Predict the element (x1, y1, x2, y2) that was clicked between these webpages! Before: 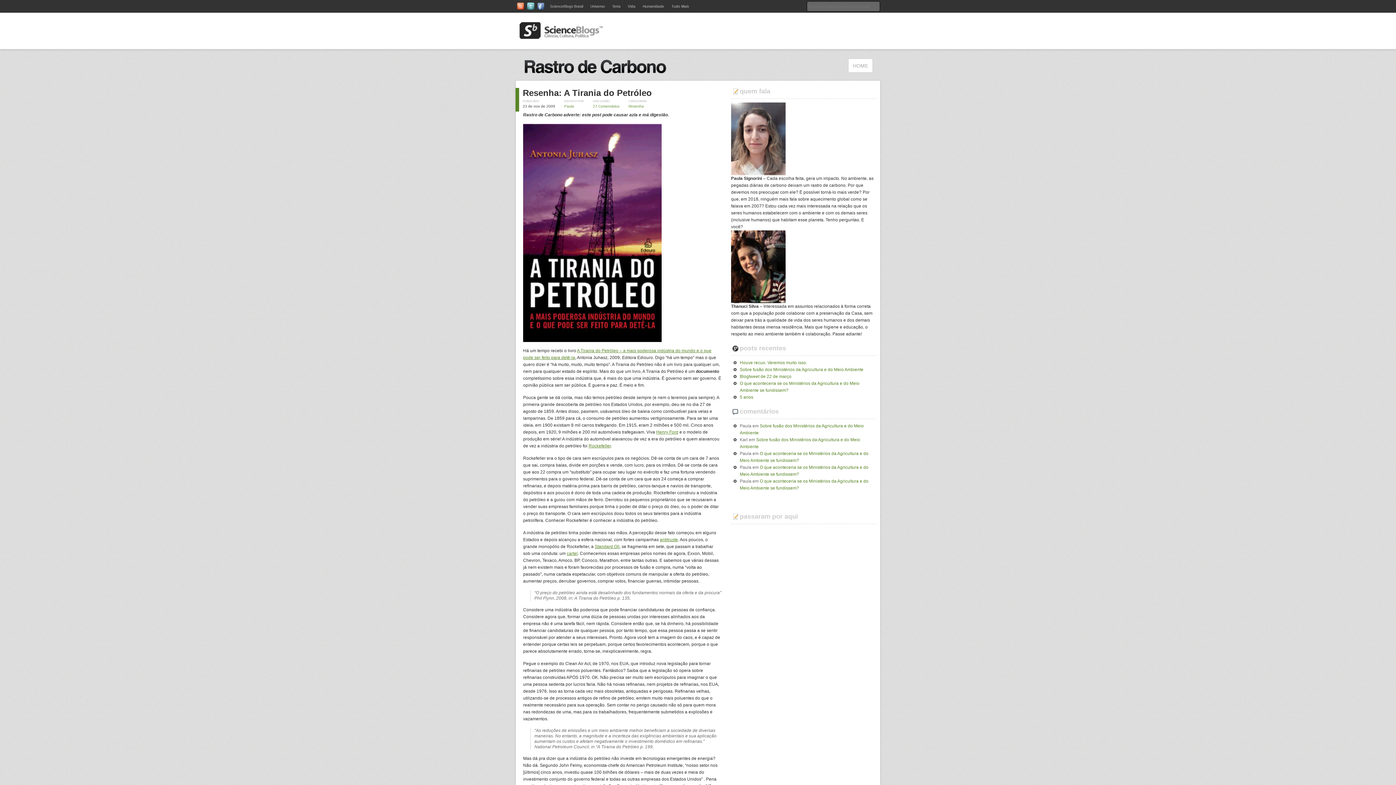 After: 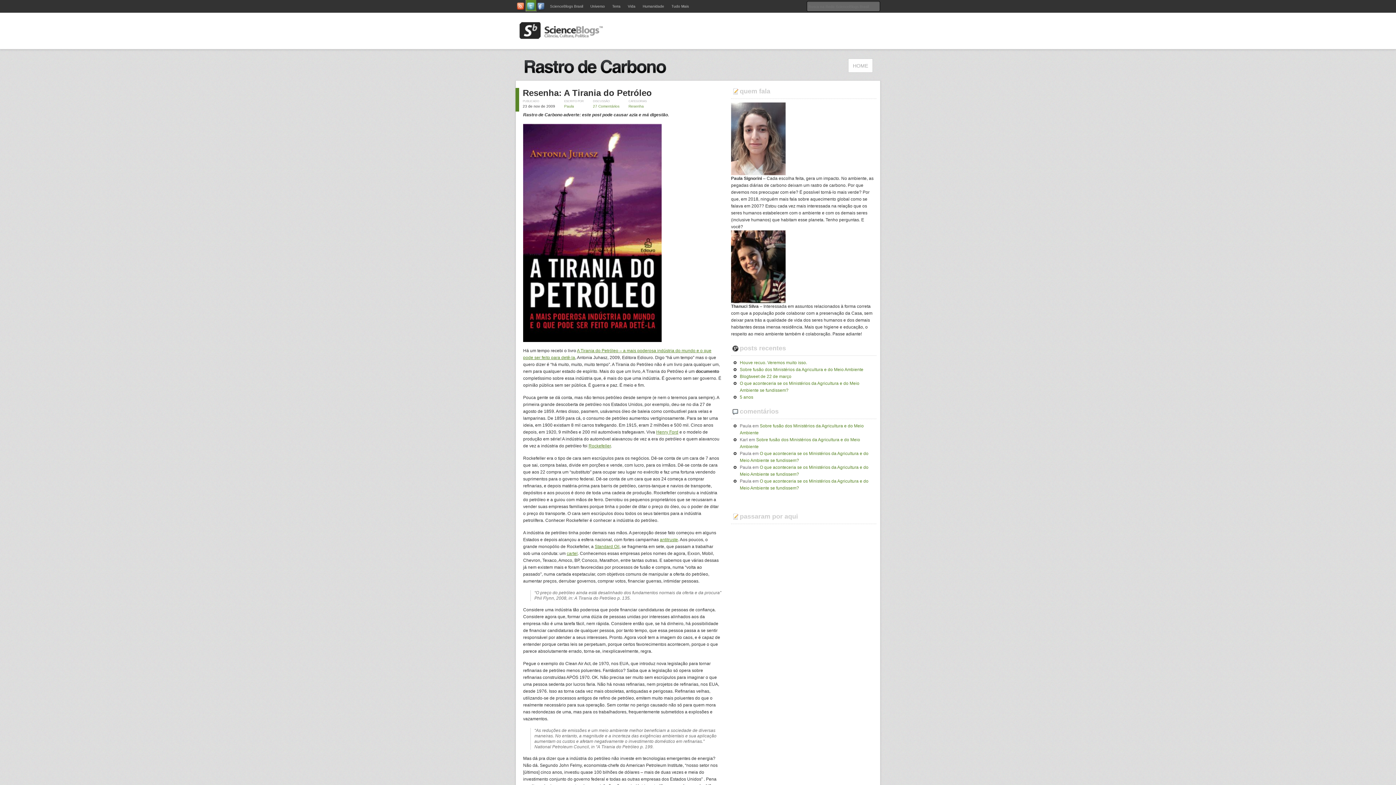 Action: bbox: (526, -1, 536, 10)